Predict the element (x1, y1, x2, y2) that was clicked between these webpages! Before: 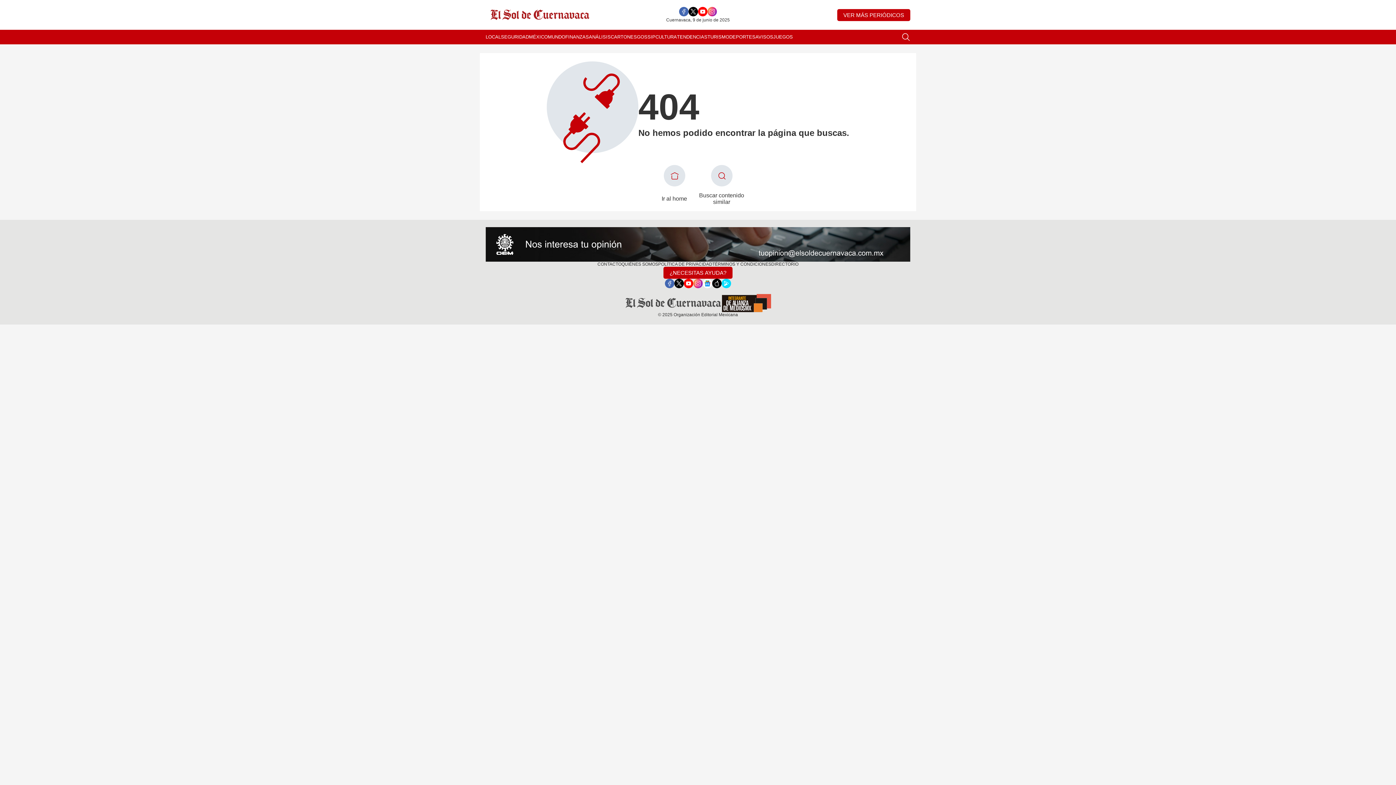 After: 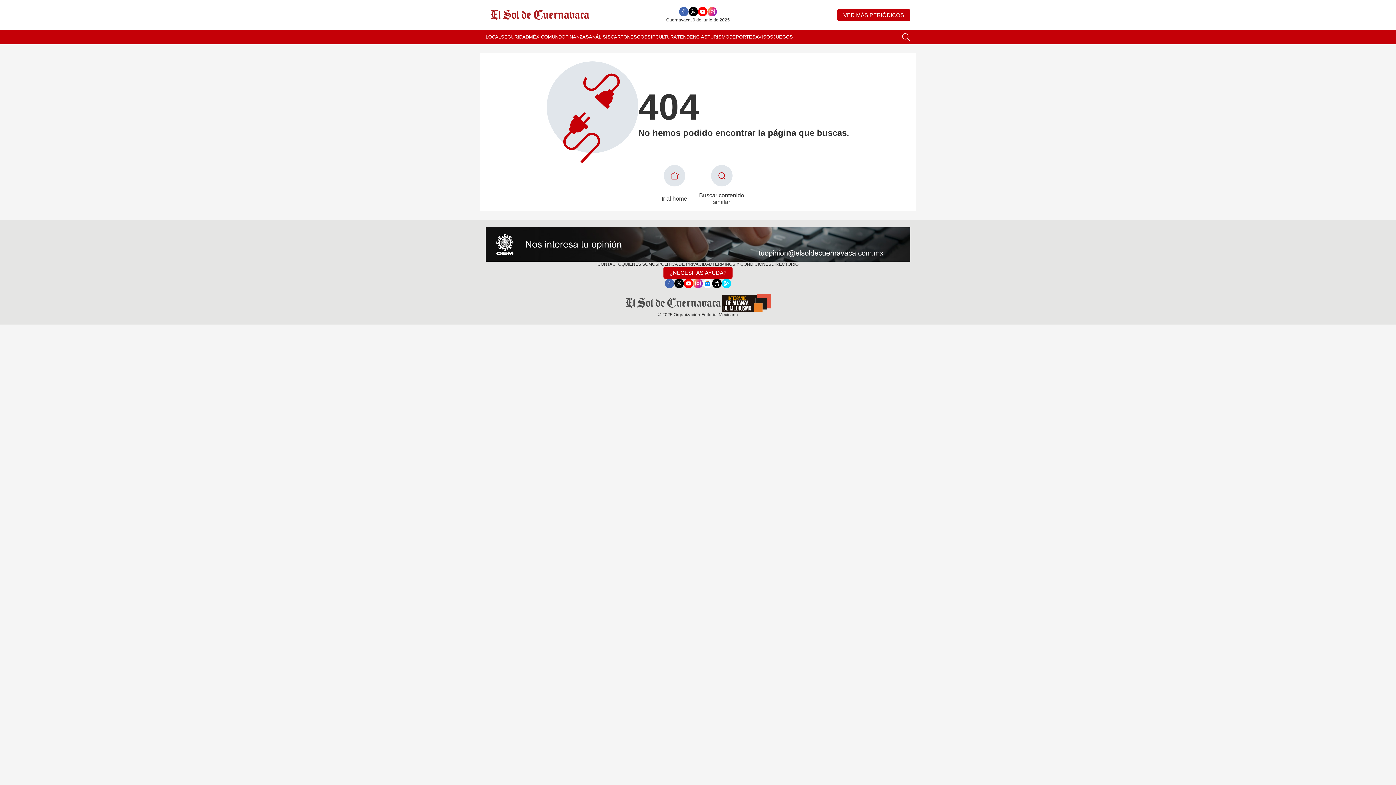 Action: bbox: (684, 278, 693, 288)